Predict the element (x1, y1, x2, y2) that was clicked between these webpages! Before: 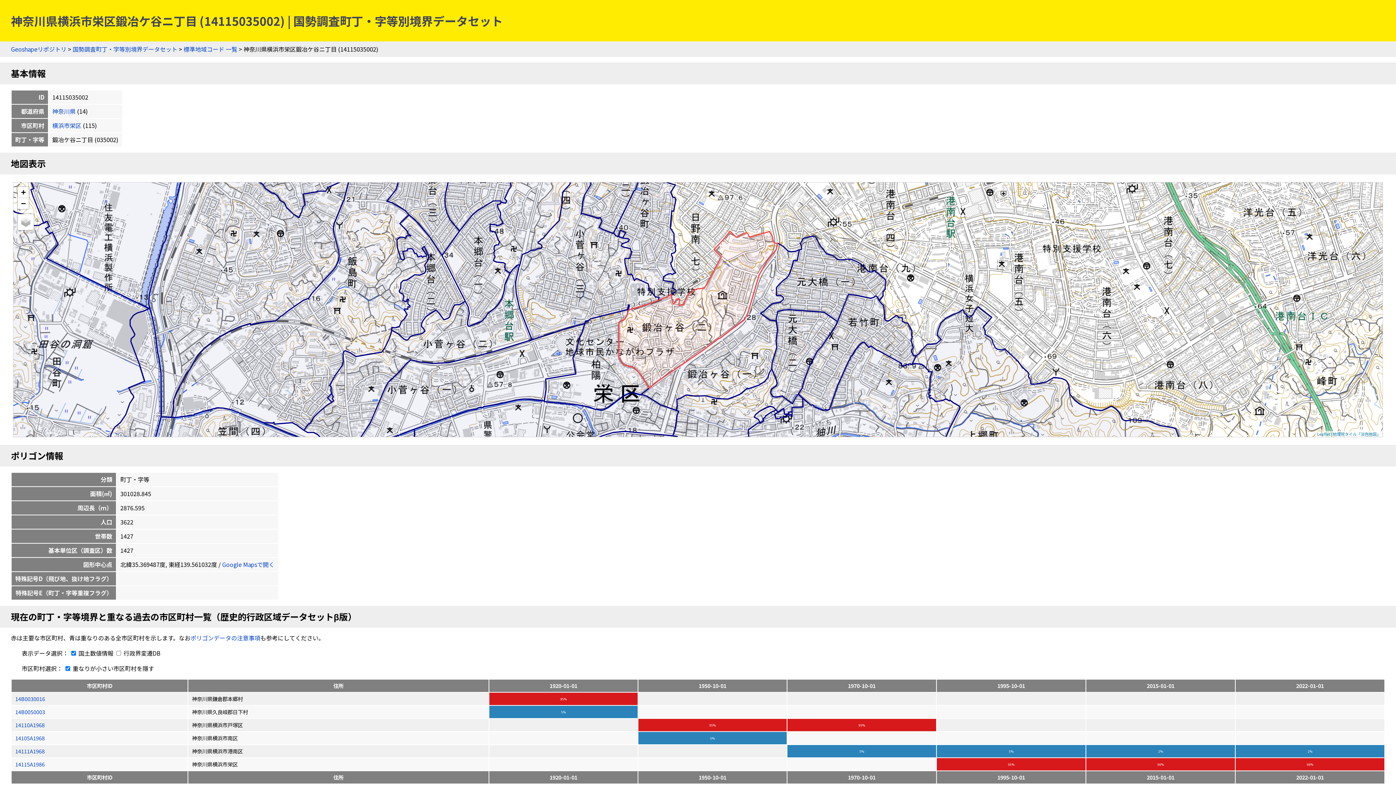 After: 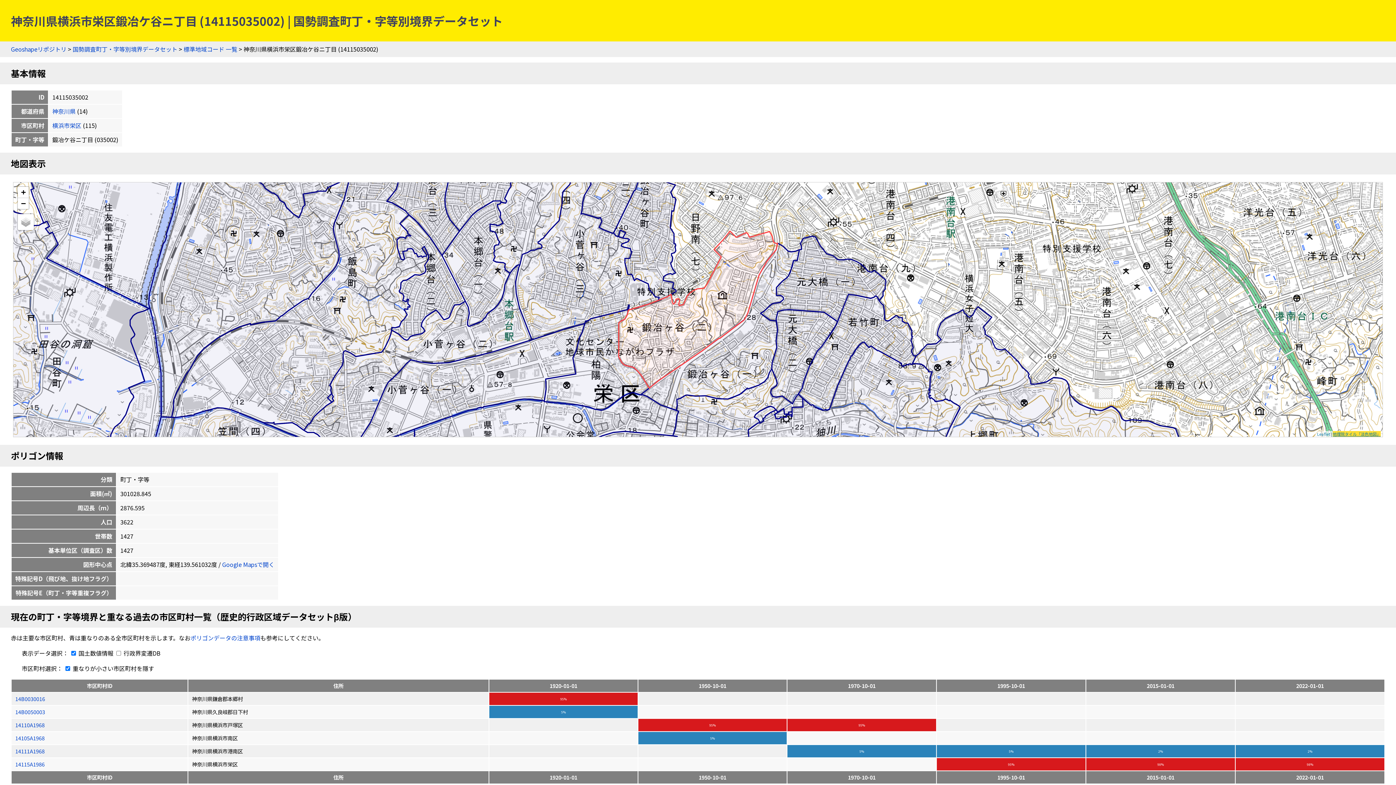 Action: label: 地理院タイル「淡色地図」 bbox: (1333, 431, 1381, 437)